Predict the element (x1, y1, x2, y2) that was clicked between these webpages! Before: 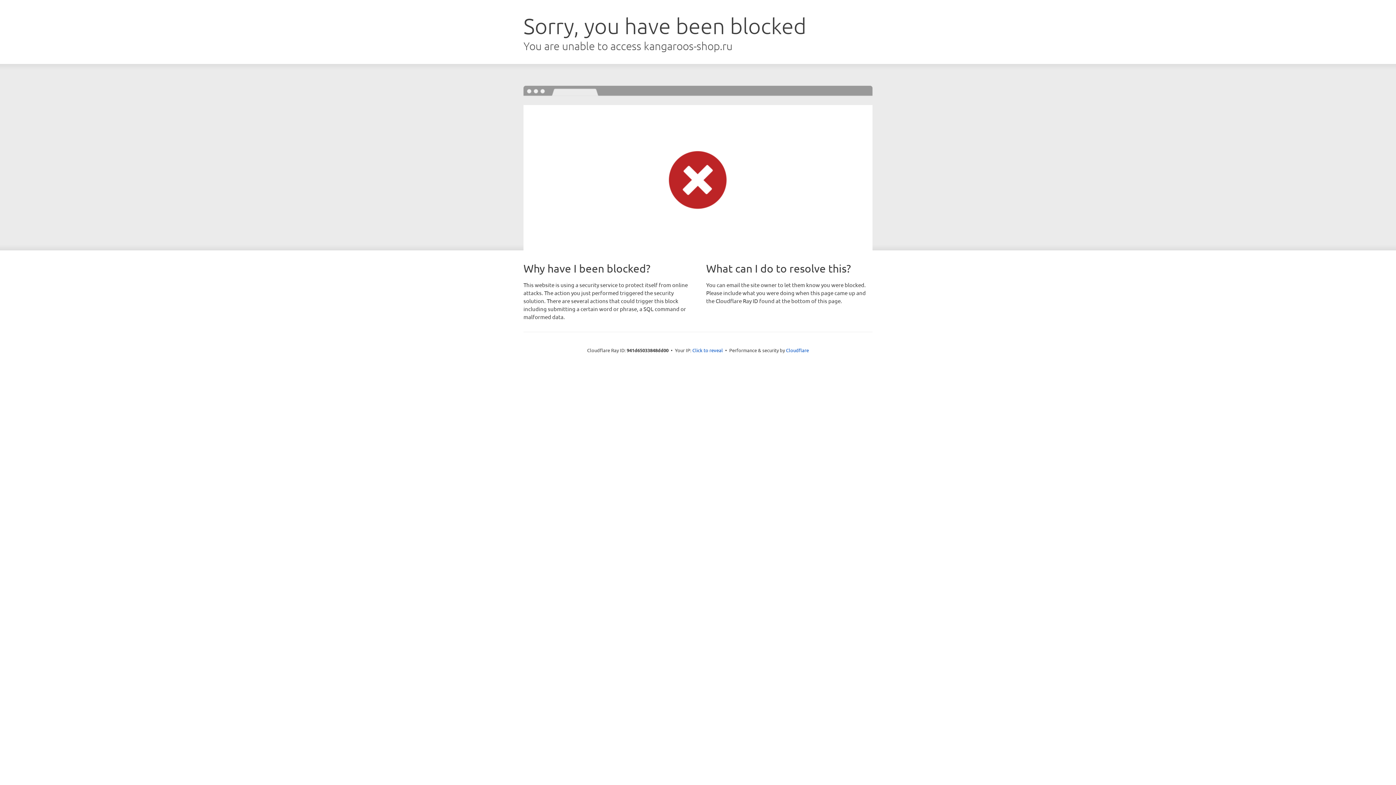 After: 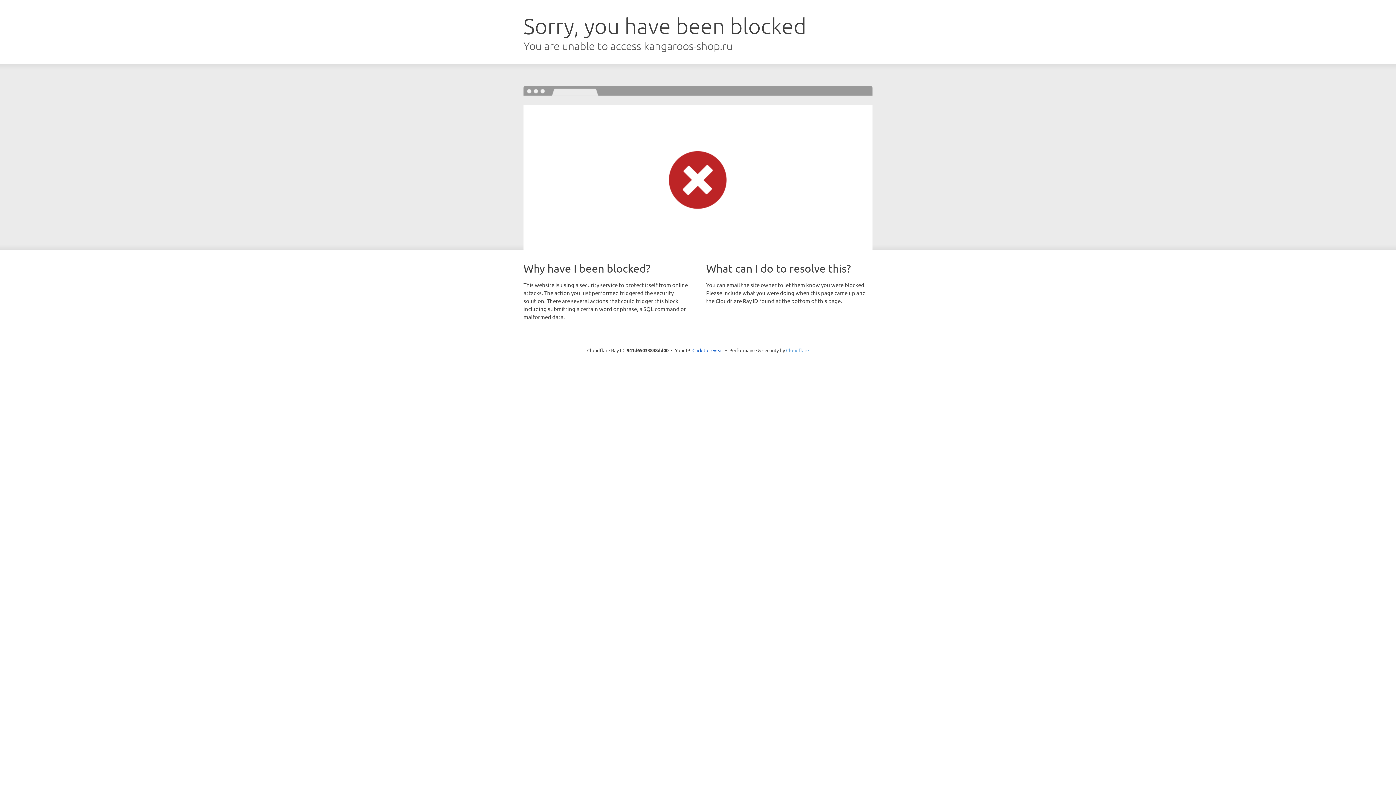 Action: label: Cloudflare bbox: (786, 347, 809, 353)